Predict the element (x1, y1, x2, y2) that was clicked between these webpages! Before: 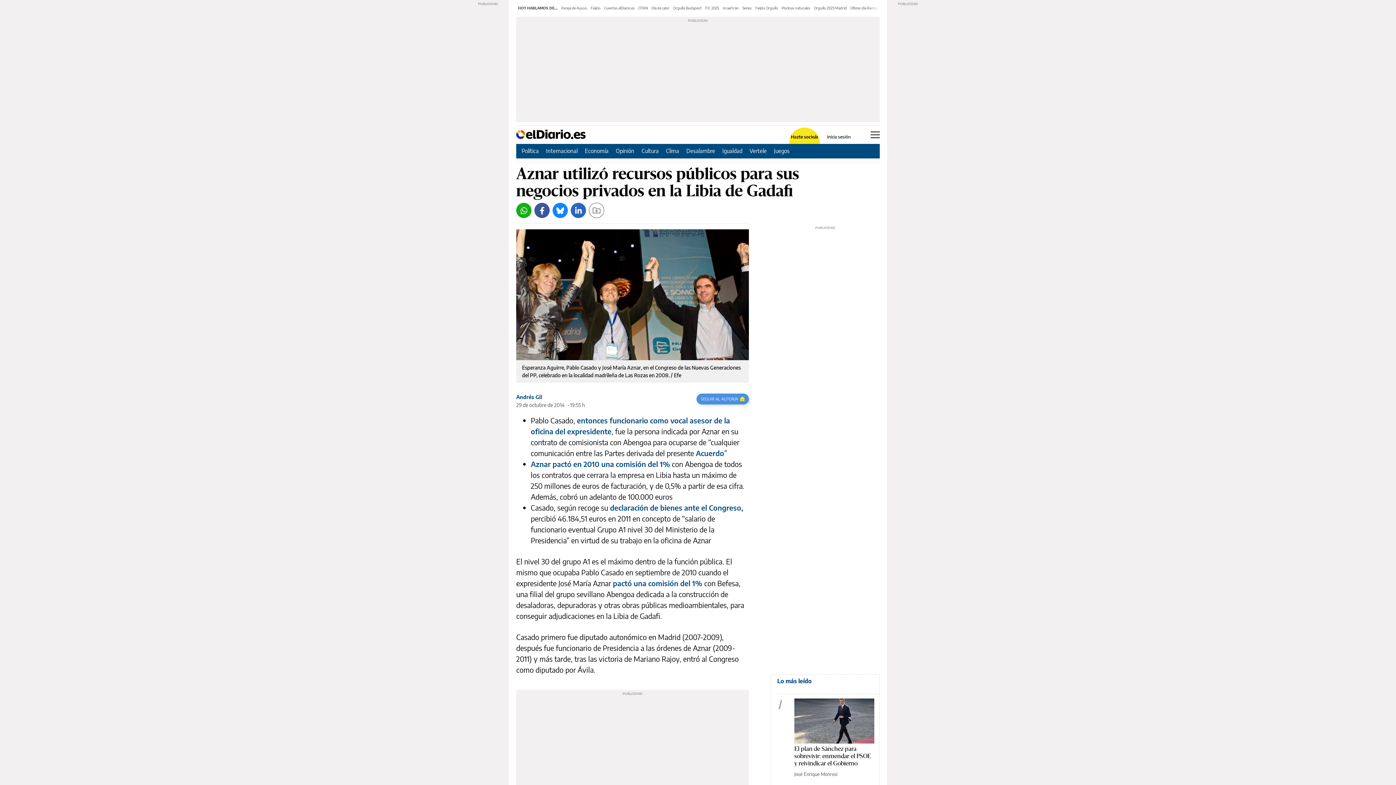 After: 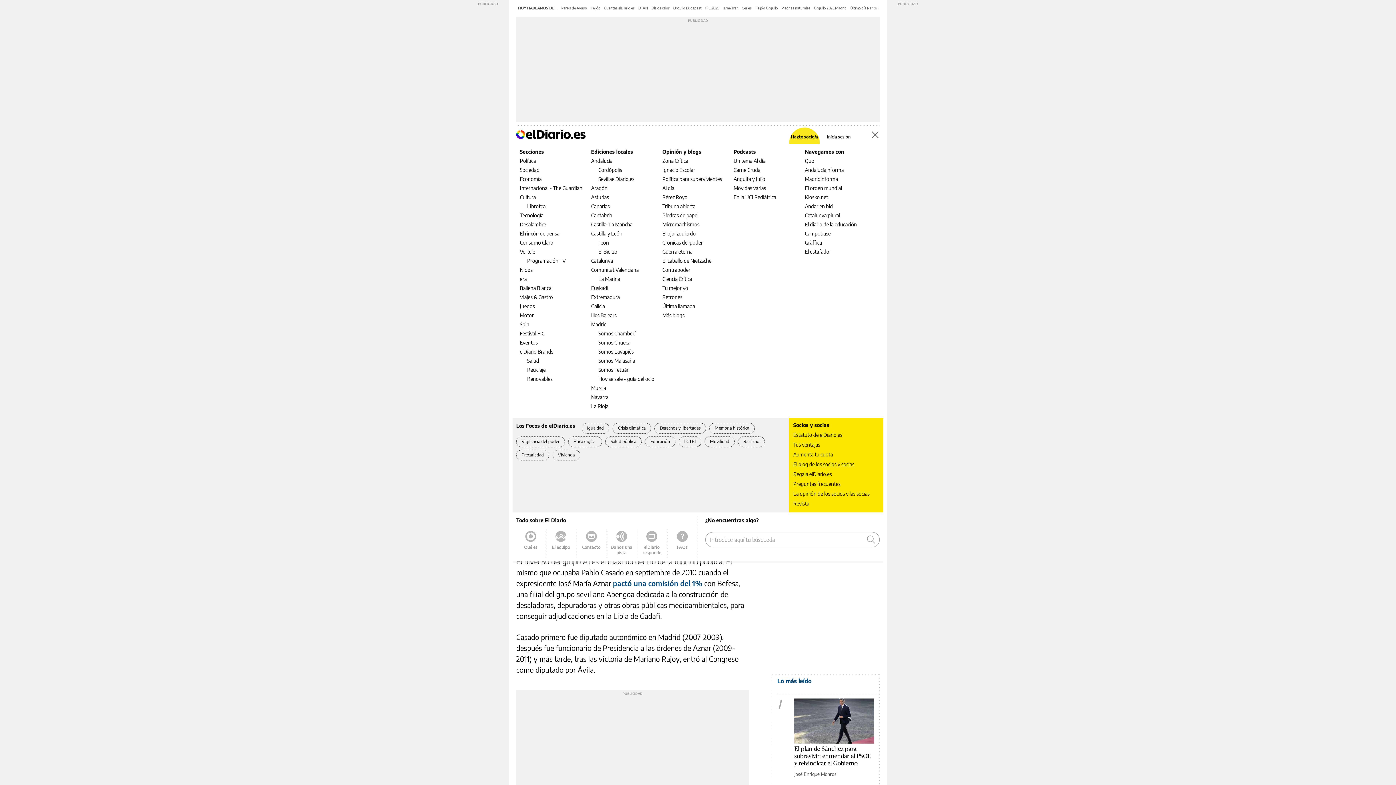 Action: label: Menú bbox: (870, 131, 880, 138)